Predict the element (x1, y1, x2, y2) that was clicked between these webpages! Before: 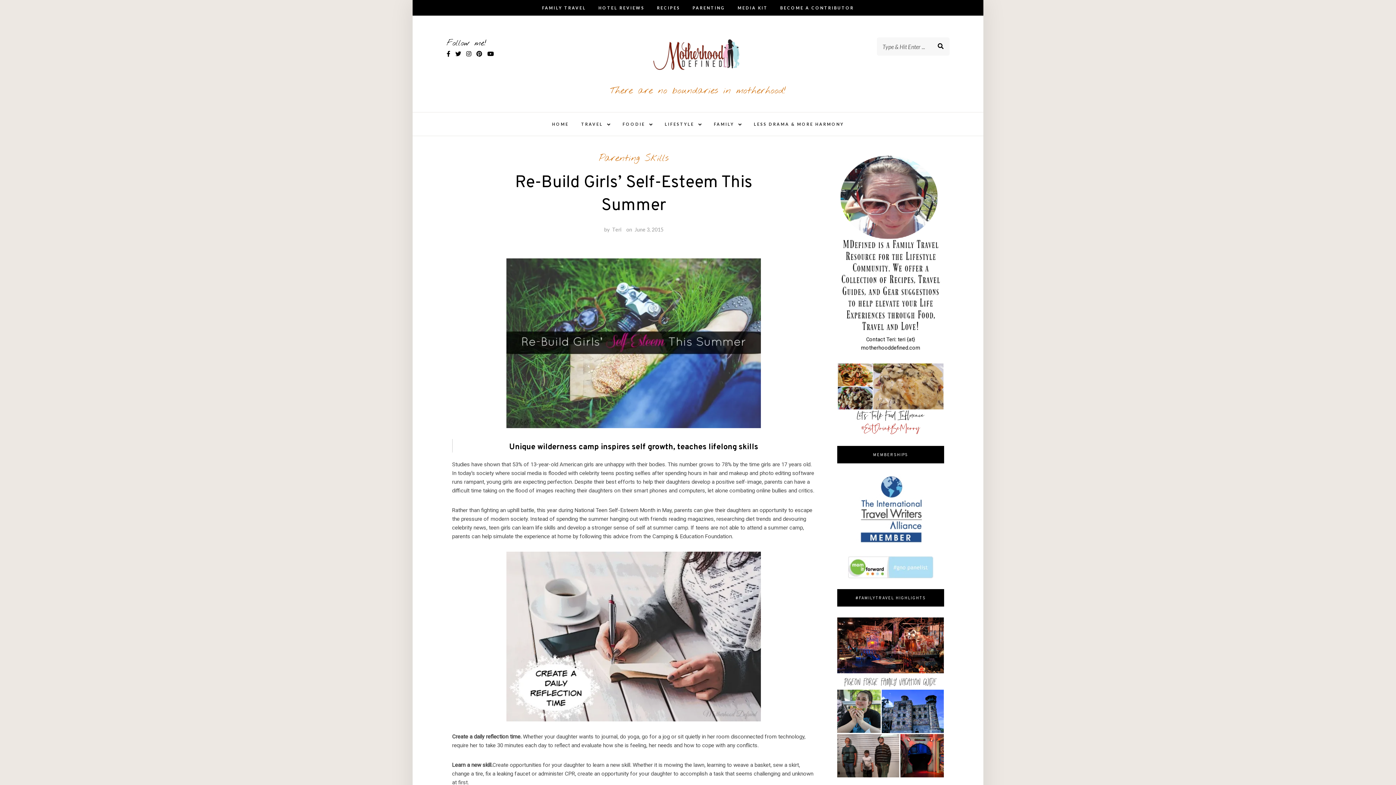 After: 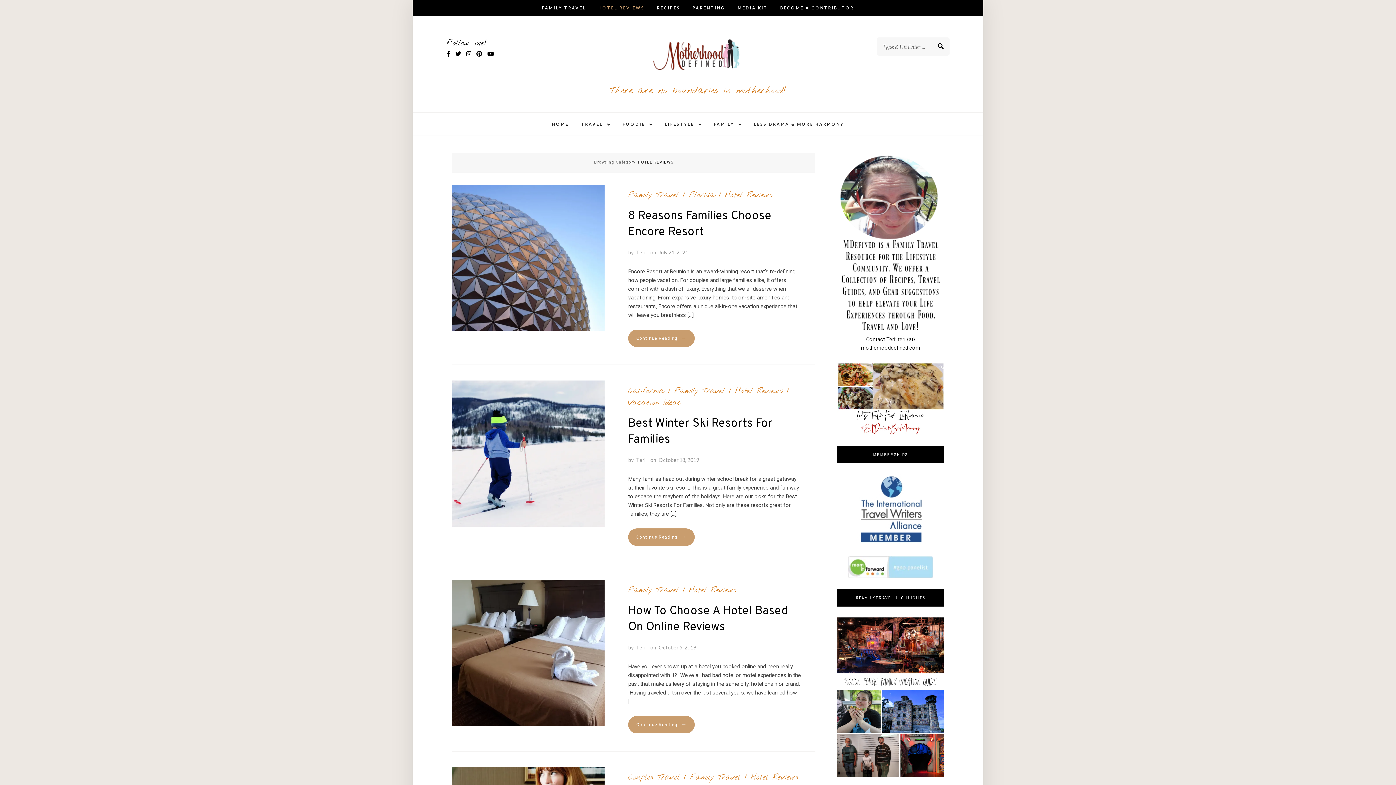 Action: bbox: (598, 0, 644, 15) label: HOTEL REVIEWS